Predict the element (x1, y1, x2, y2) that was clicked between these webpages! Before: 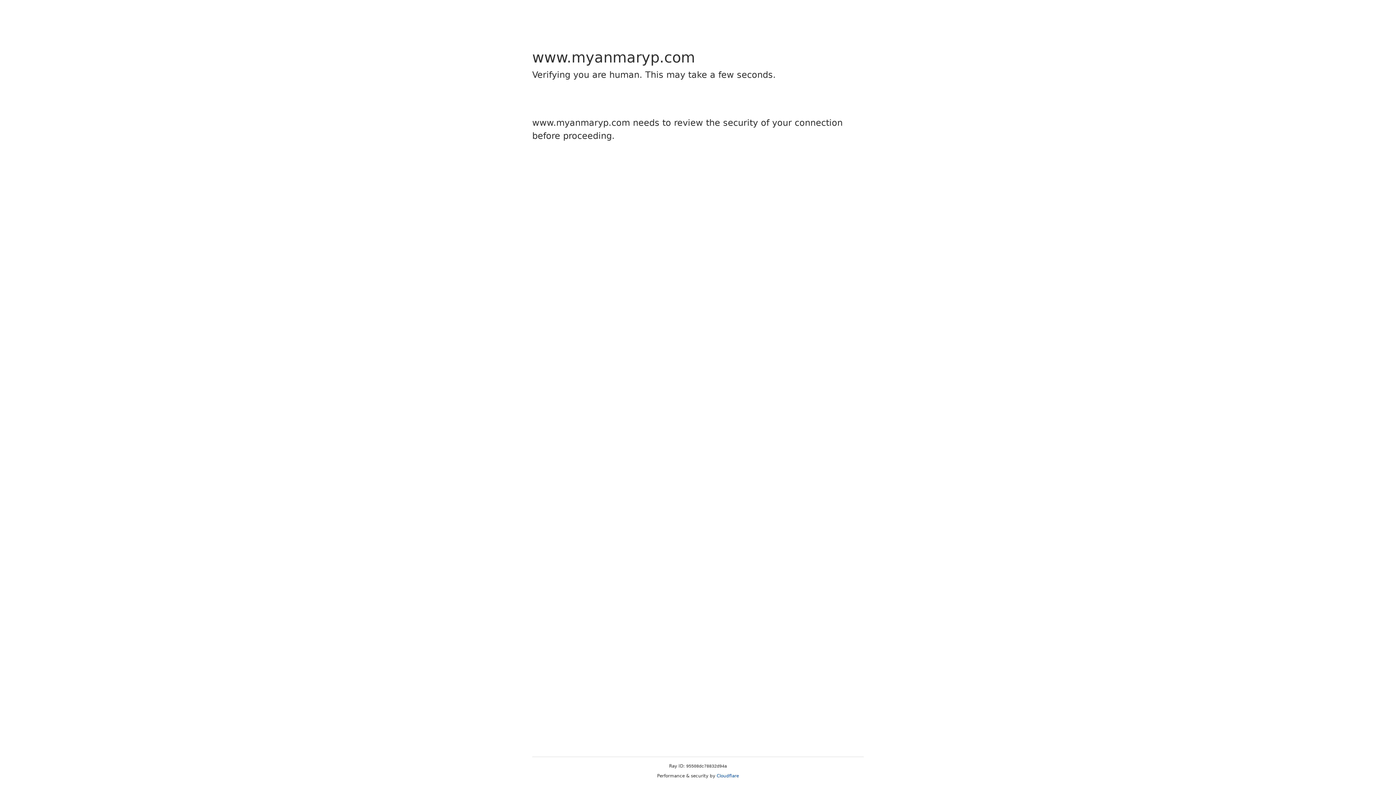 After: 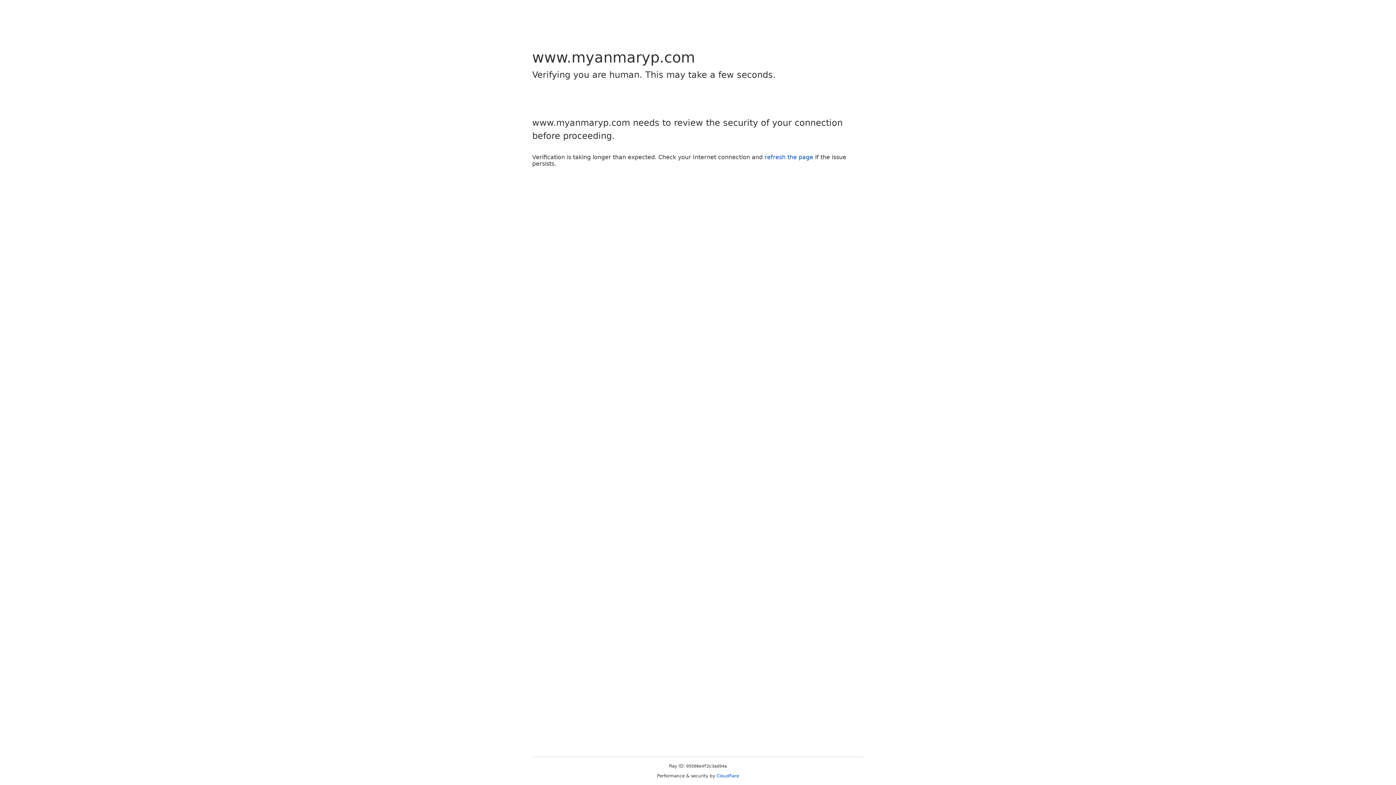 Action: label: Cloudflare bbox: (716, 773, 739, 778)